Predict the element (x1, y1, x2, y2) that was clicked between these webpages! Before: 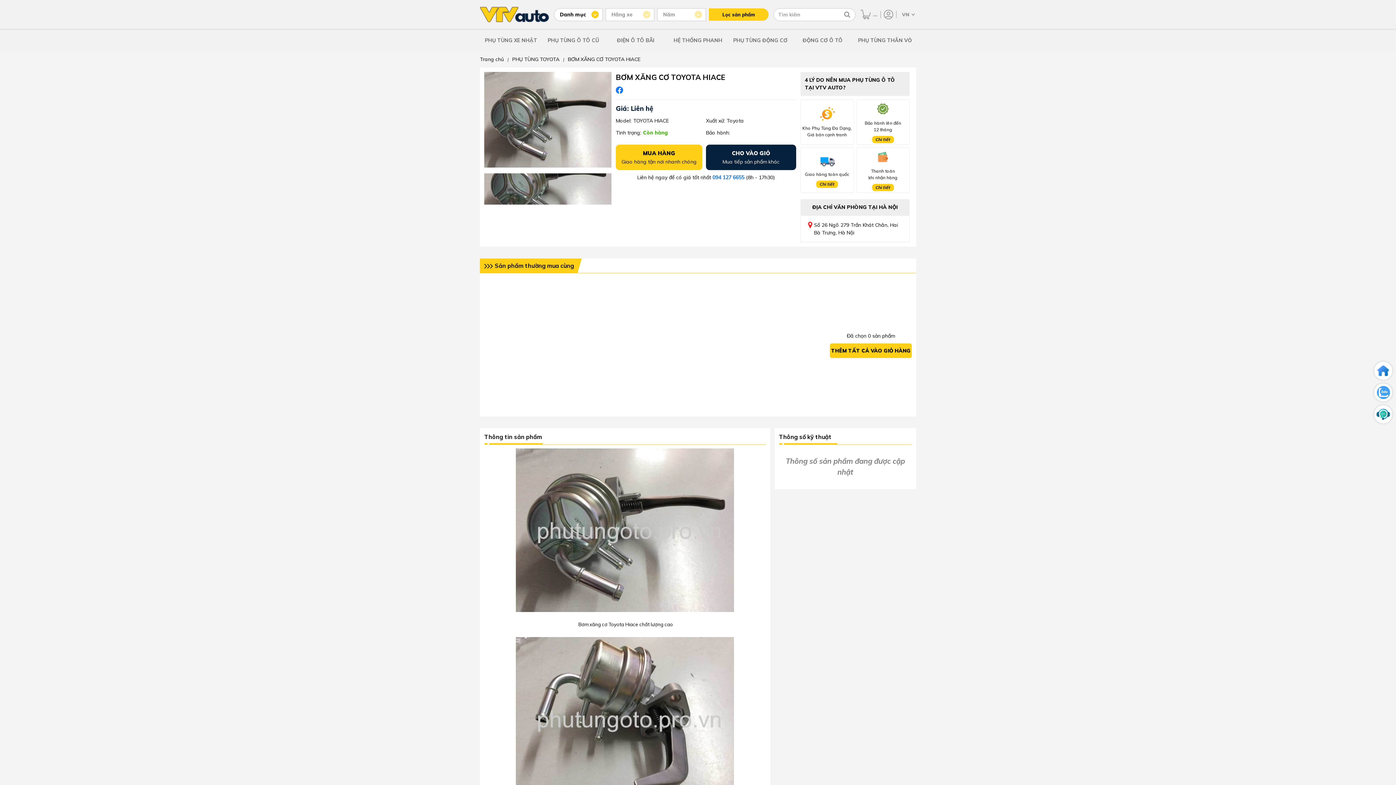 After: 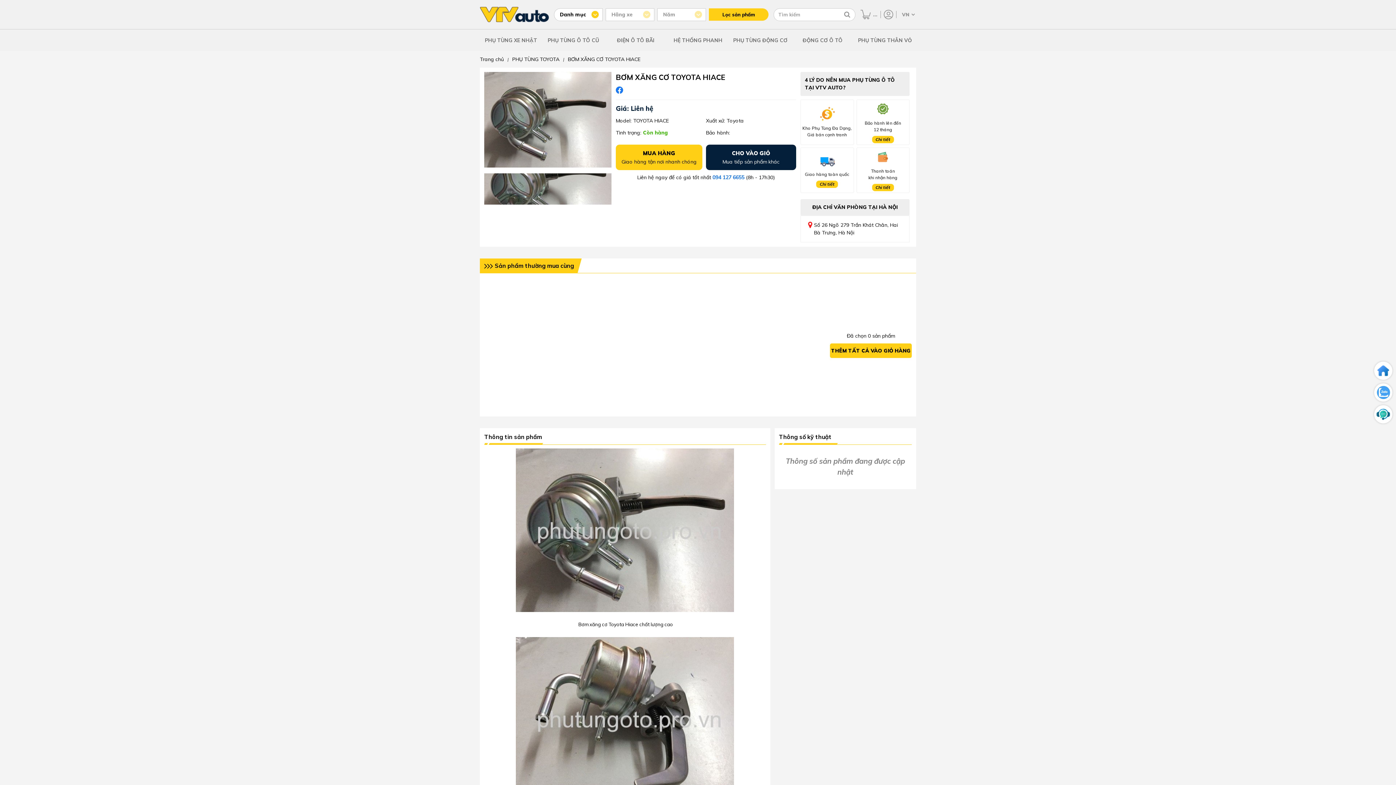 Action: bbox: (616, 86, 623, 96)